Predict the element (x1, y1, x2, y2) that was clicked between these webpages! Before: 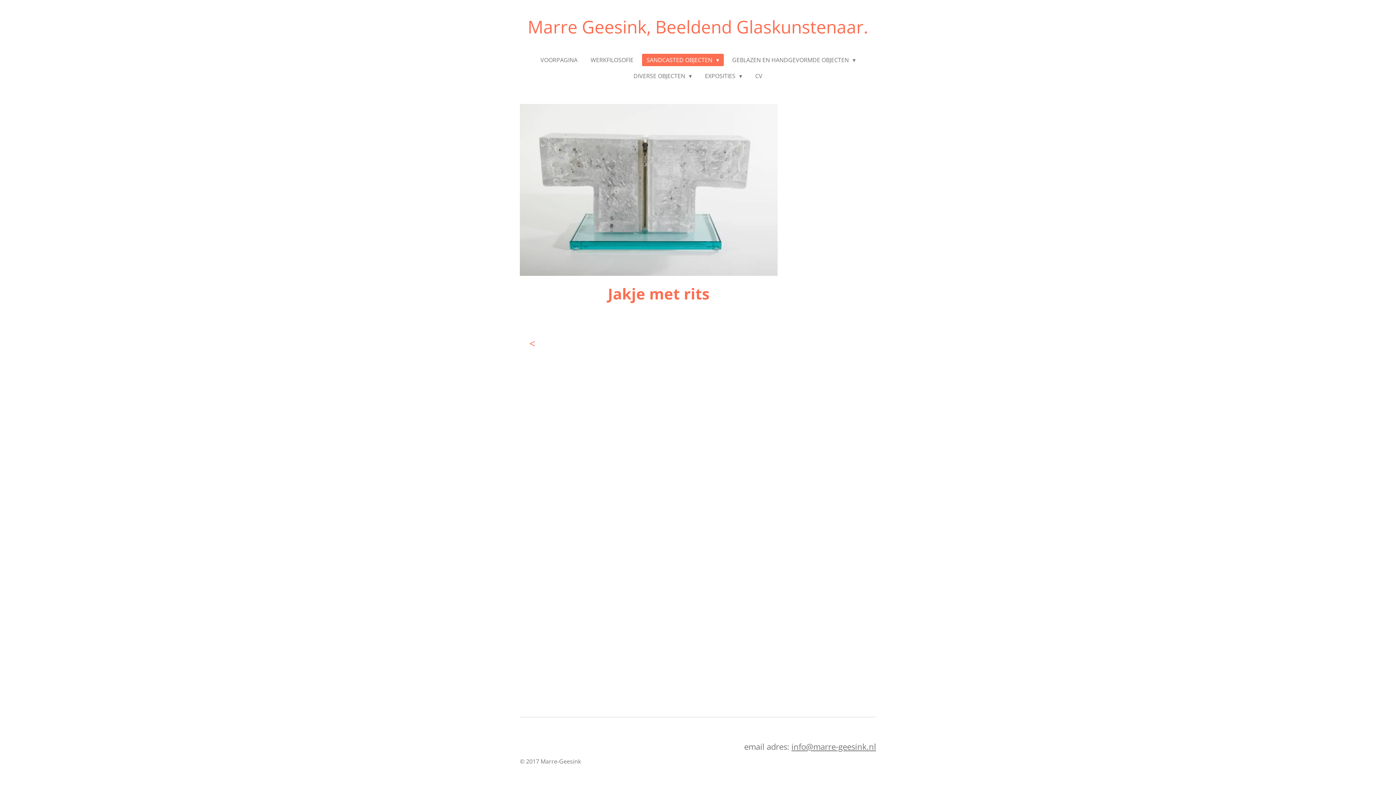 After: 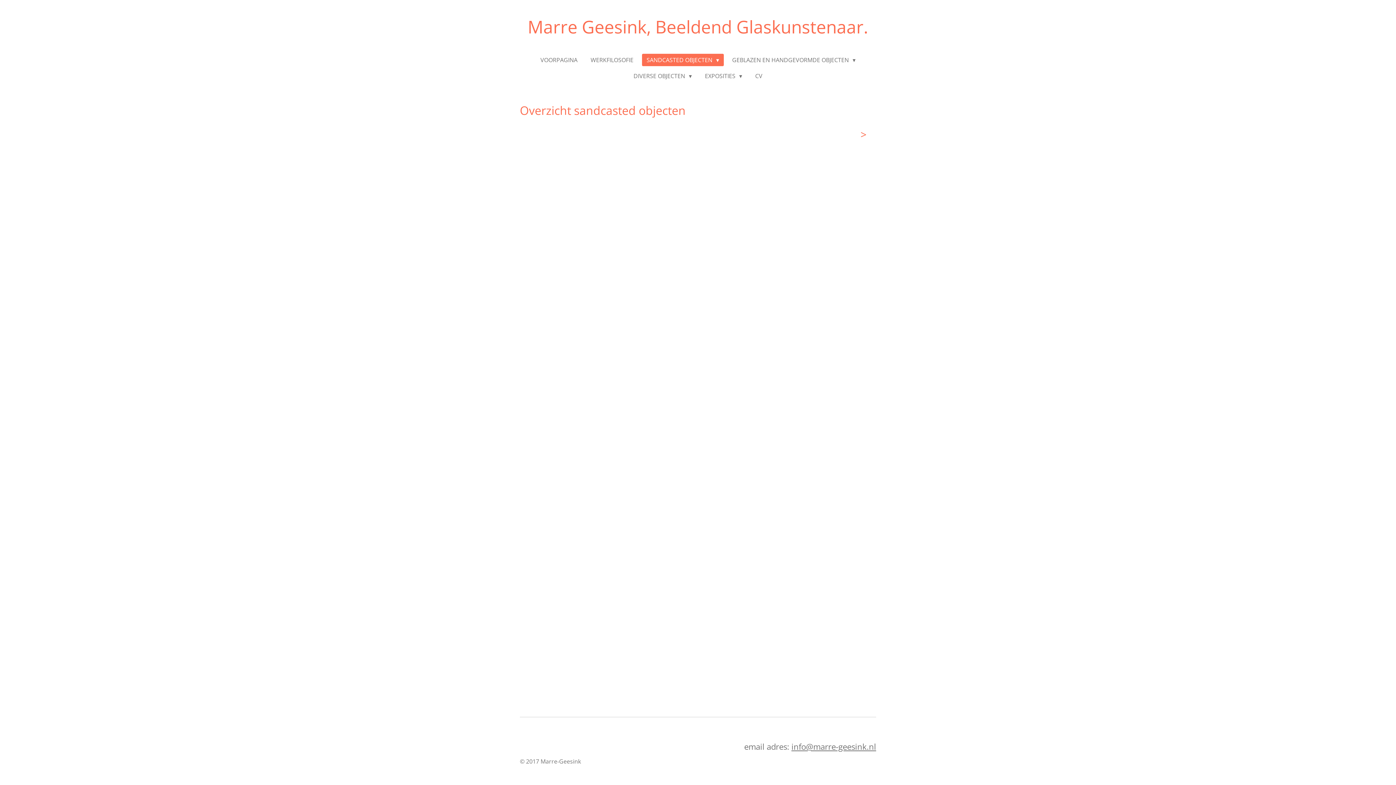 Action: label: < bbox: (520, 331, 545, 355)